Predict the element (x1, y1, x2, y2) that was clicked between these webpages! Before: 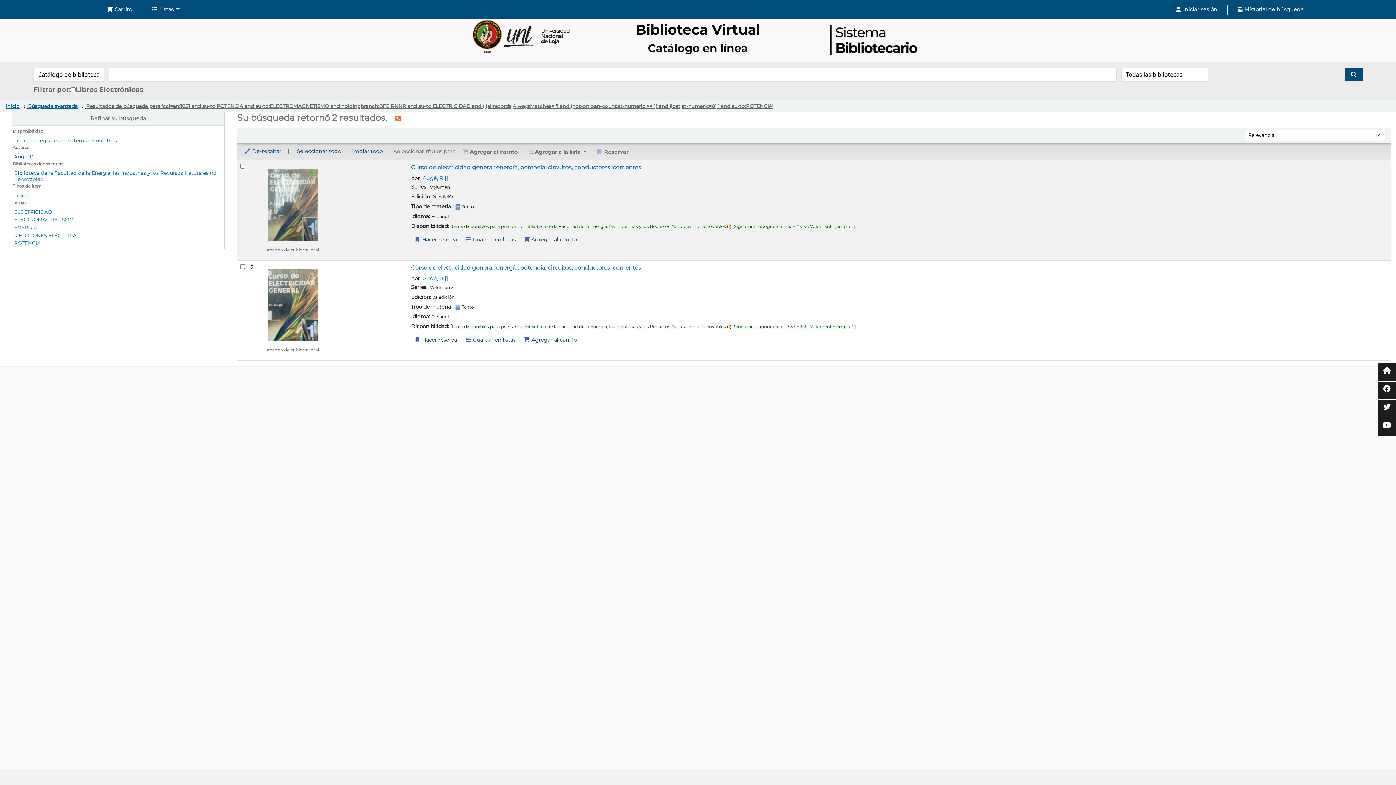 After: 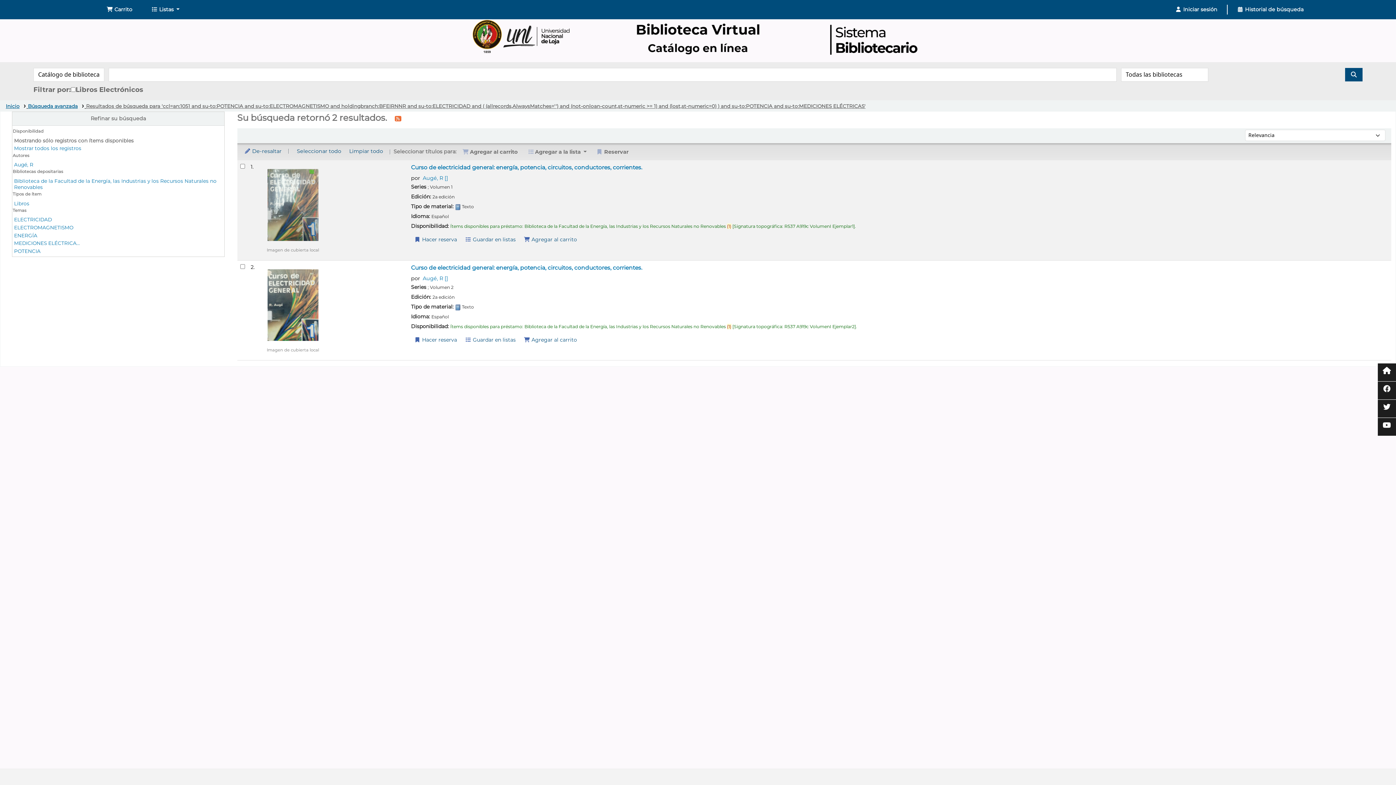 Action: bbox: (14, 137, 116, 143) label: Limitar a registros con ítems disponibles